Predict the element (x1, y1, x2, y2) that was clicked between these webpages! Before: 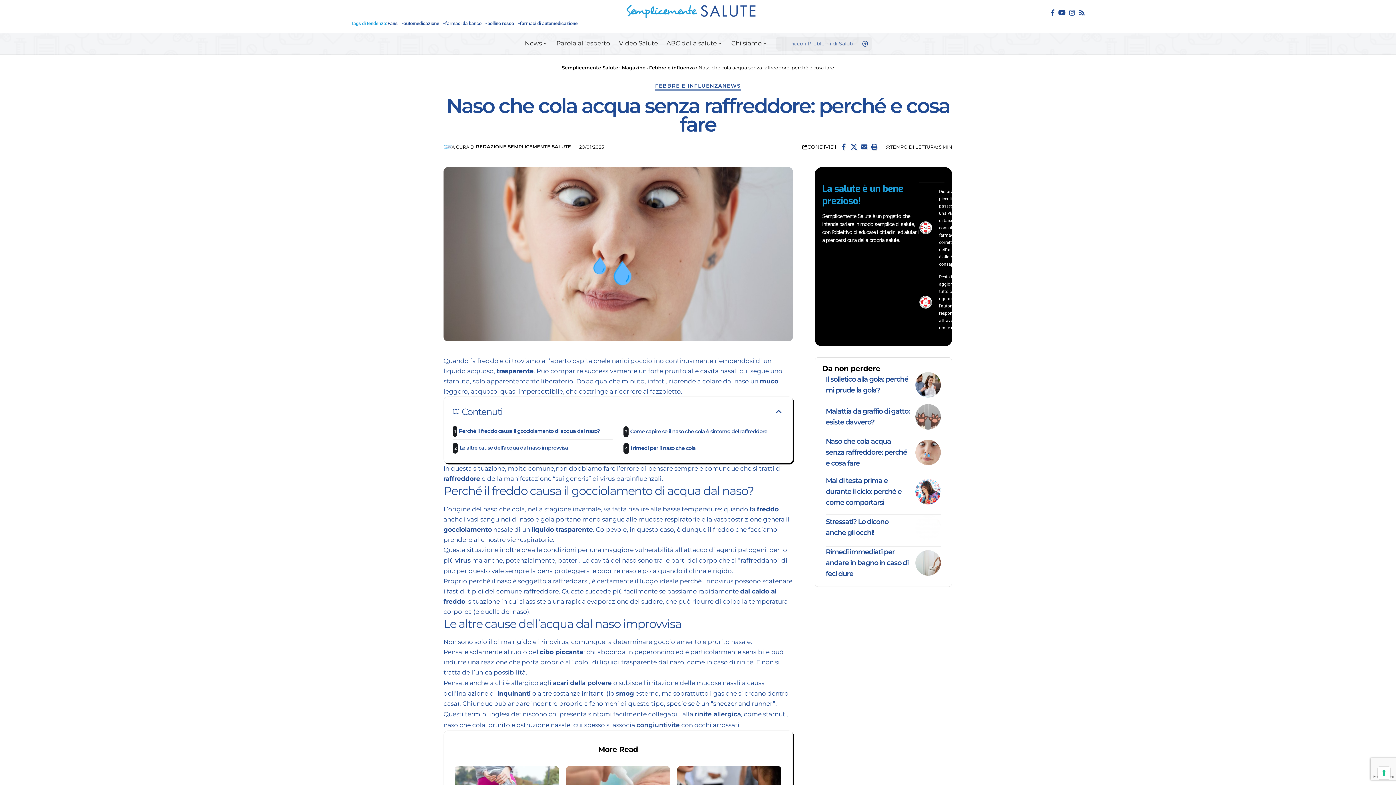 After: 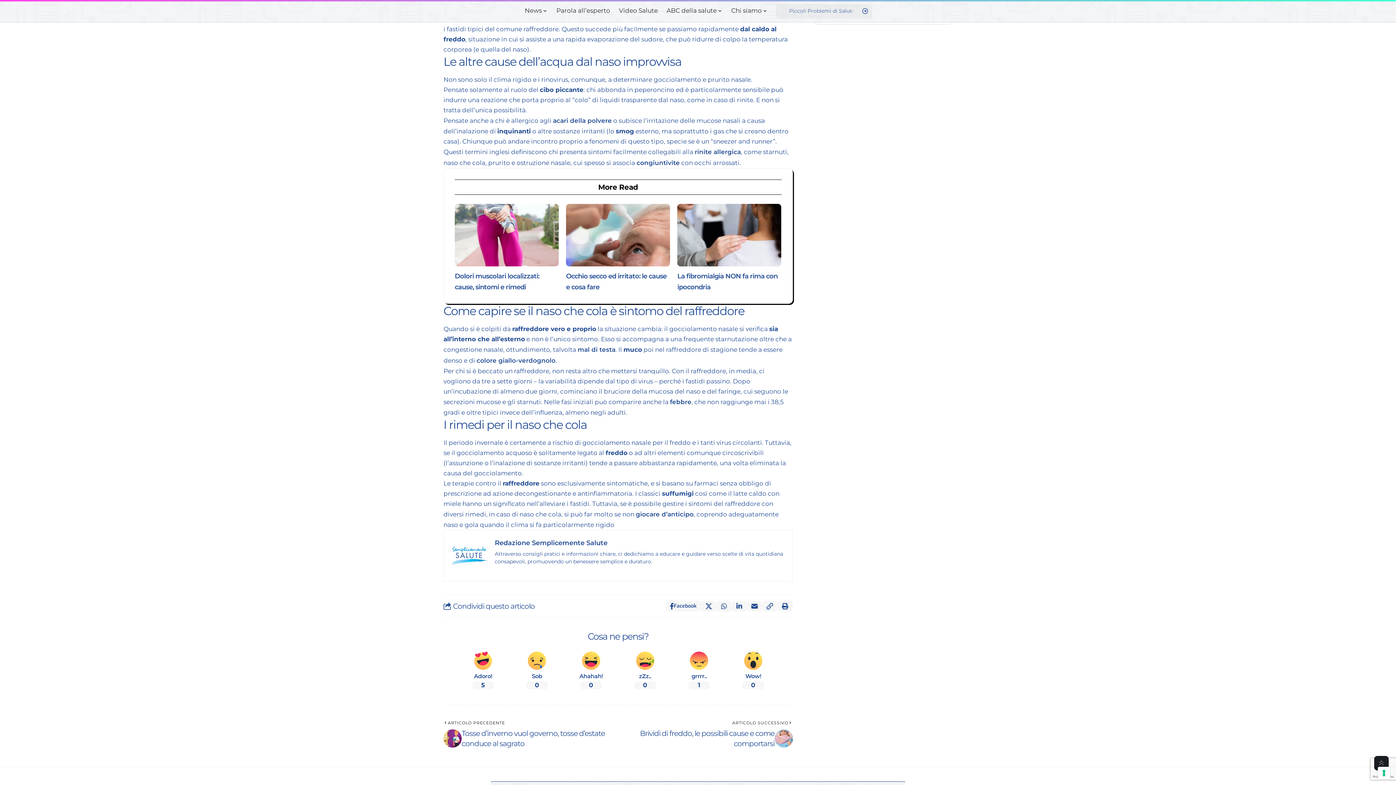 Action: label: Le altre cause dell’acqua dal naso improvvisa bbox: (453, 439, 612, 456)